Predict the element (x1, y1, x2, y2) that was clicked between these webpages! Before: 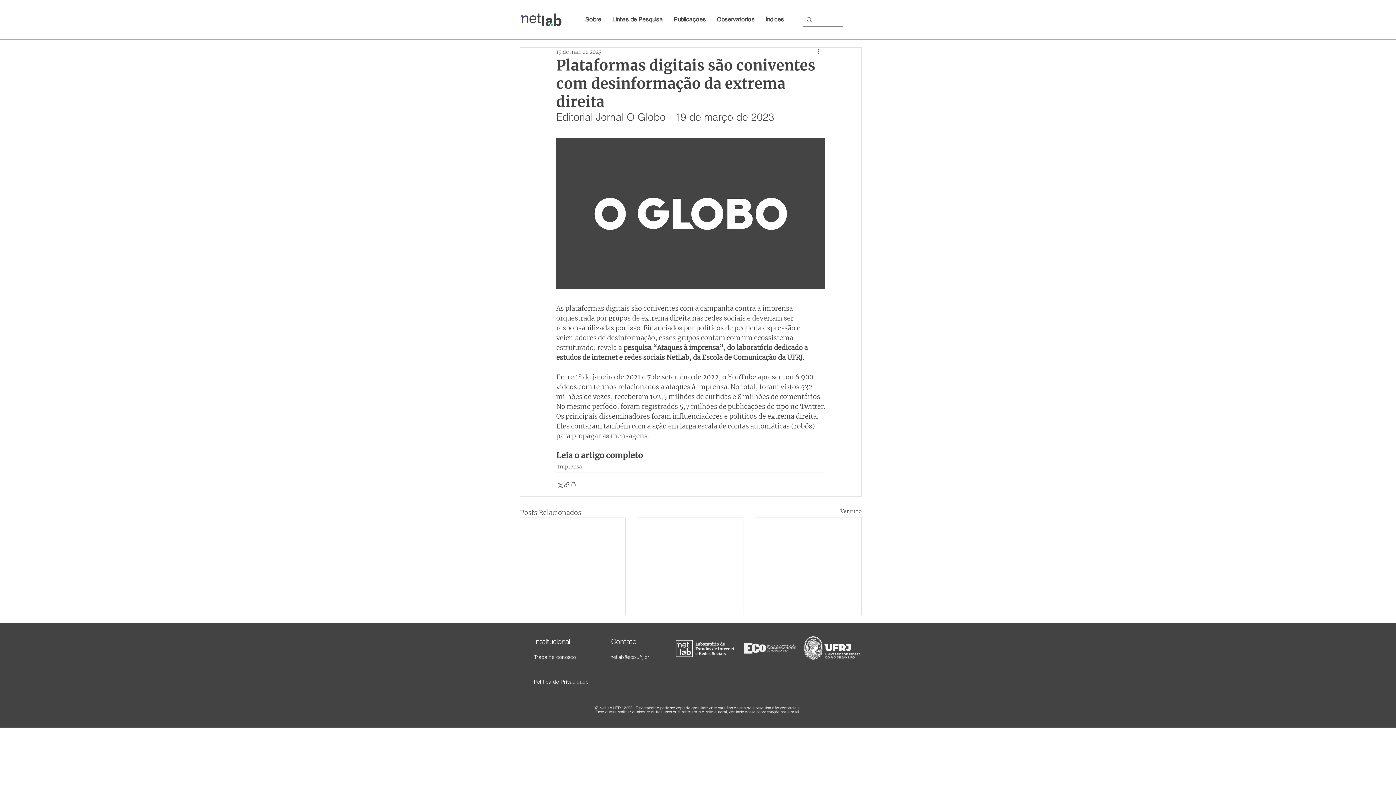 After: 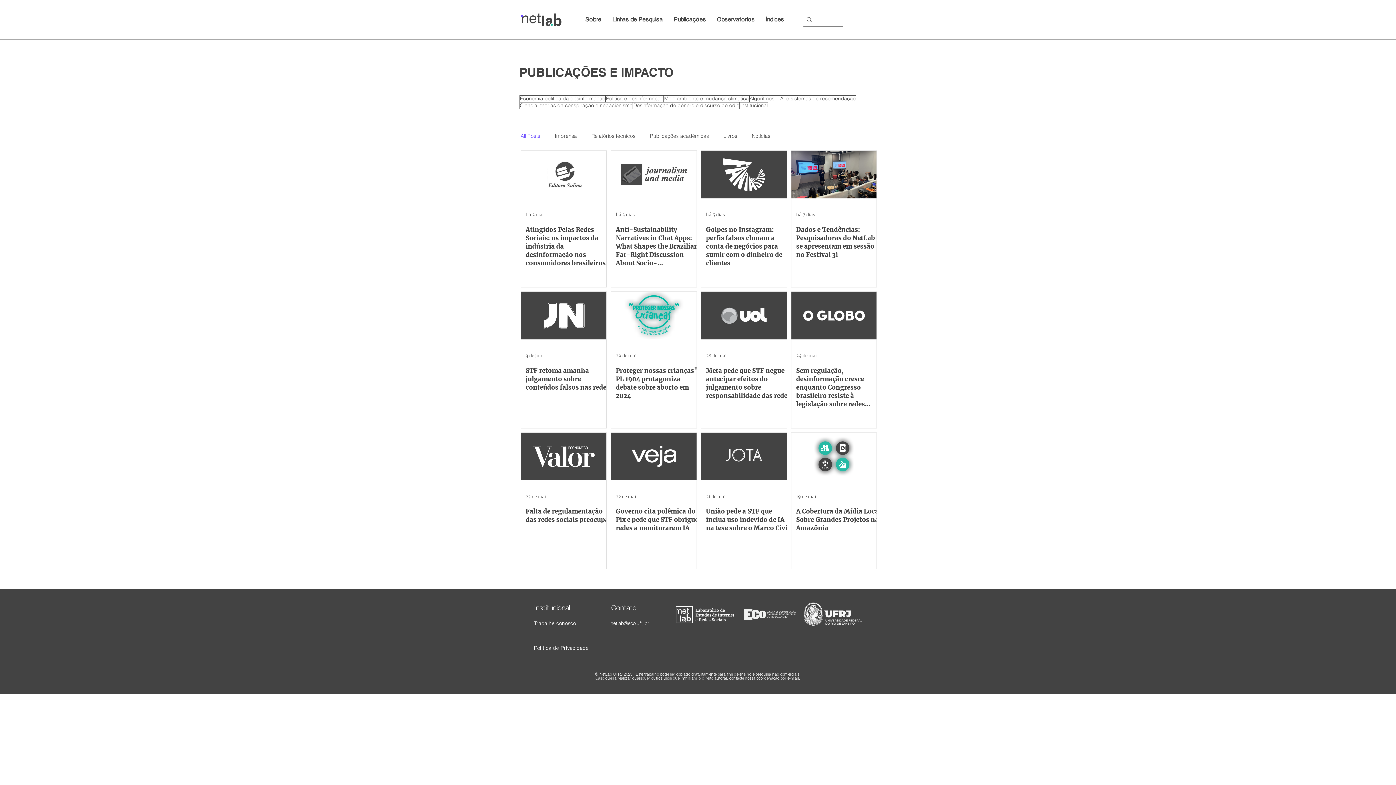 Action: bbox: (840, 508, 861, 517) label: Ver tudo